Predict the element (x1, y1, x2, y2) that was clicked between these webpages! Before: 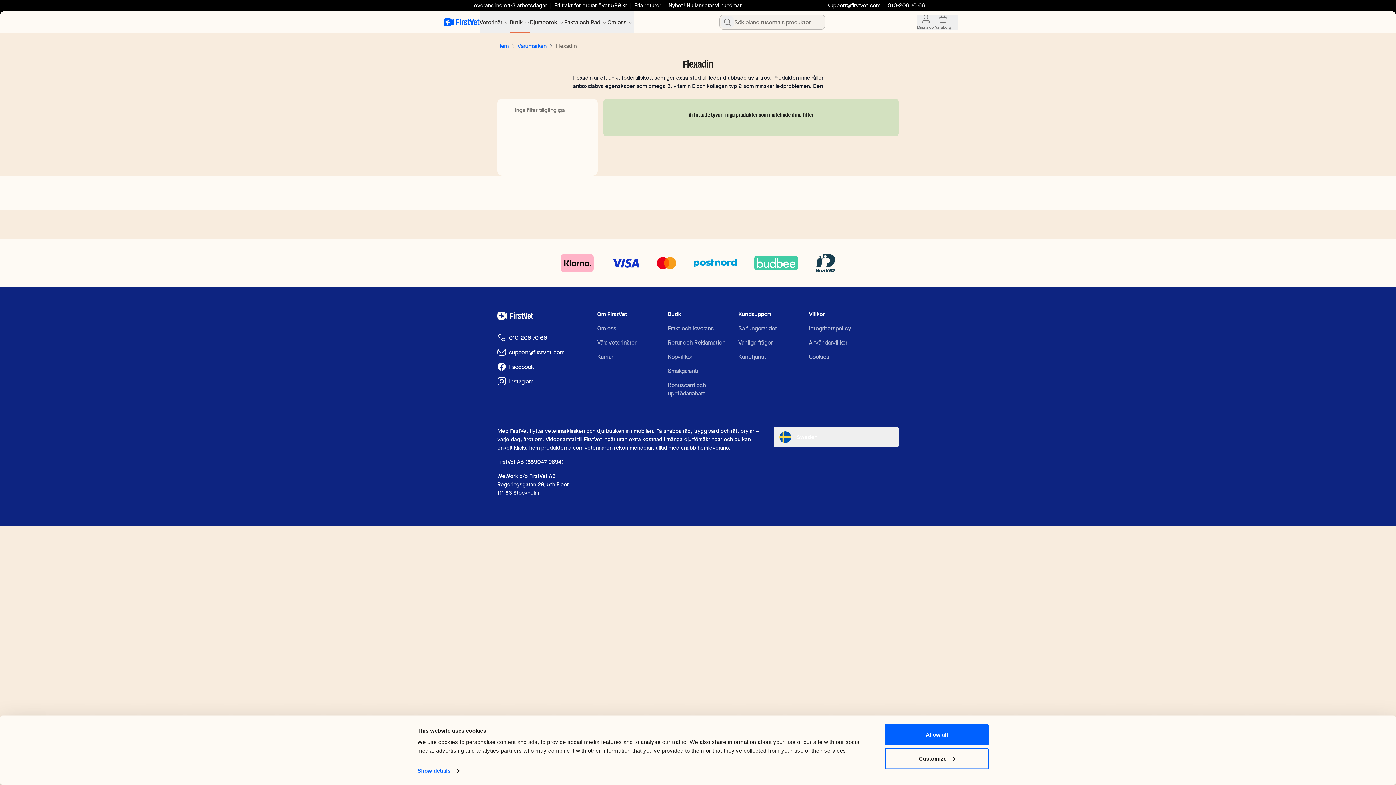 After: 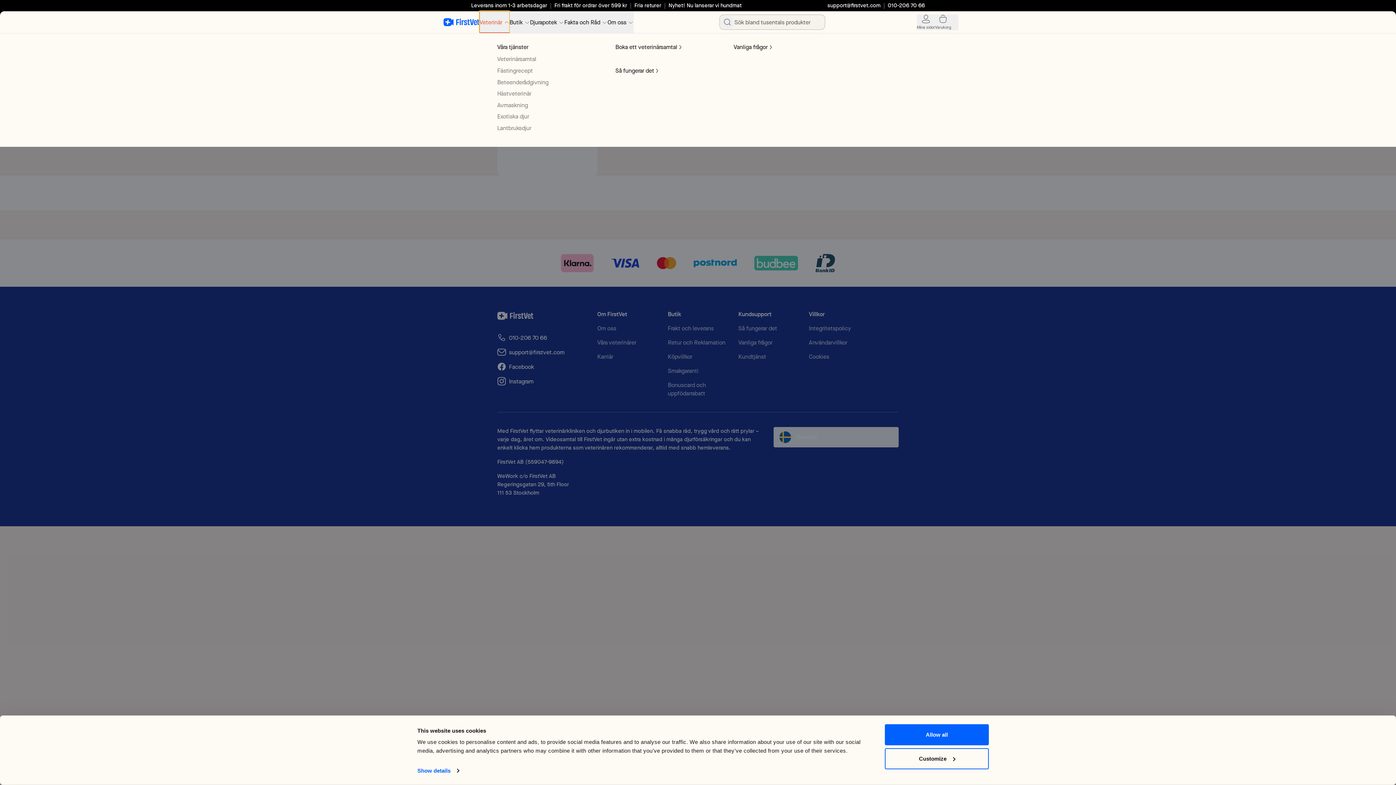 Action: bbox: (479, 11, 509, 33) label: Veterinär